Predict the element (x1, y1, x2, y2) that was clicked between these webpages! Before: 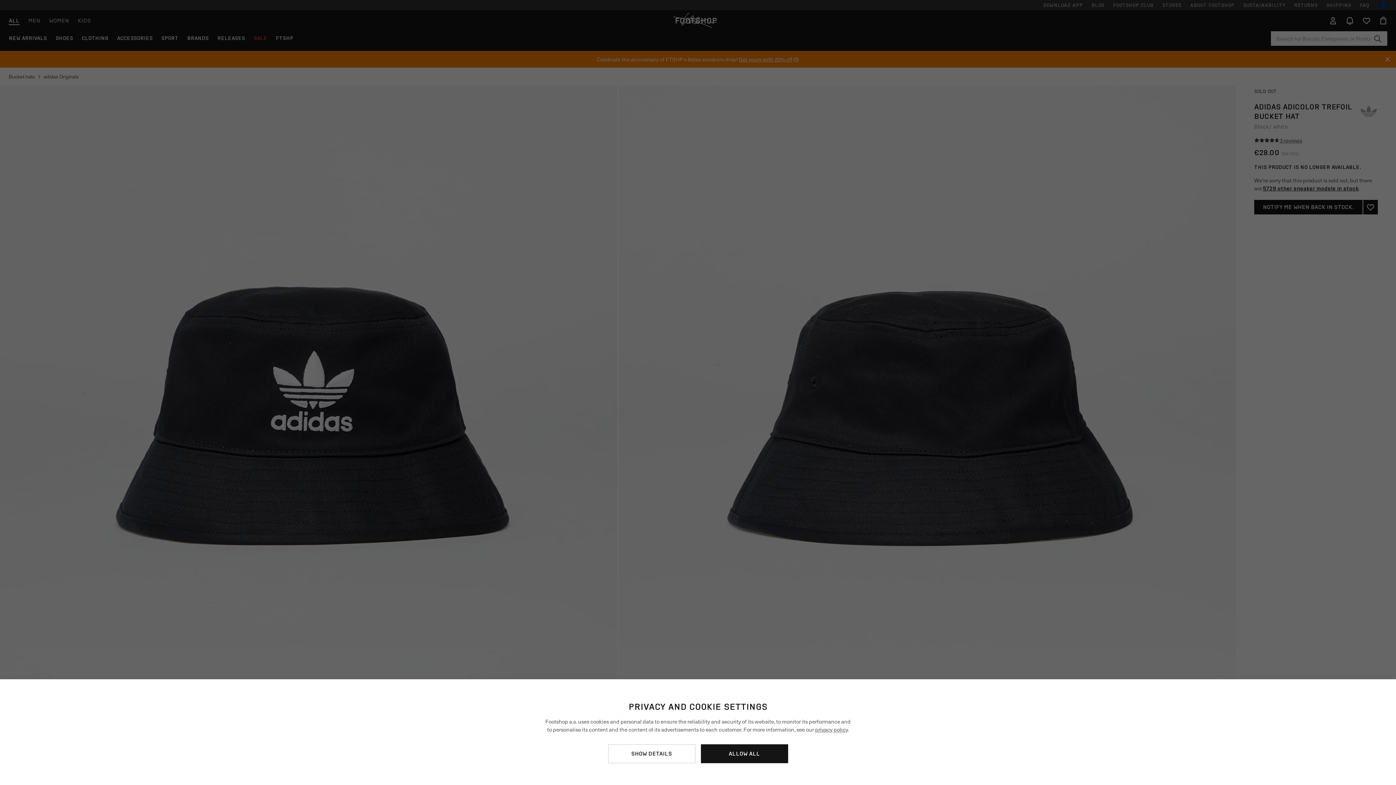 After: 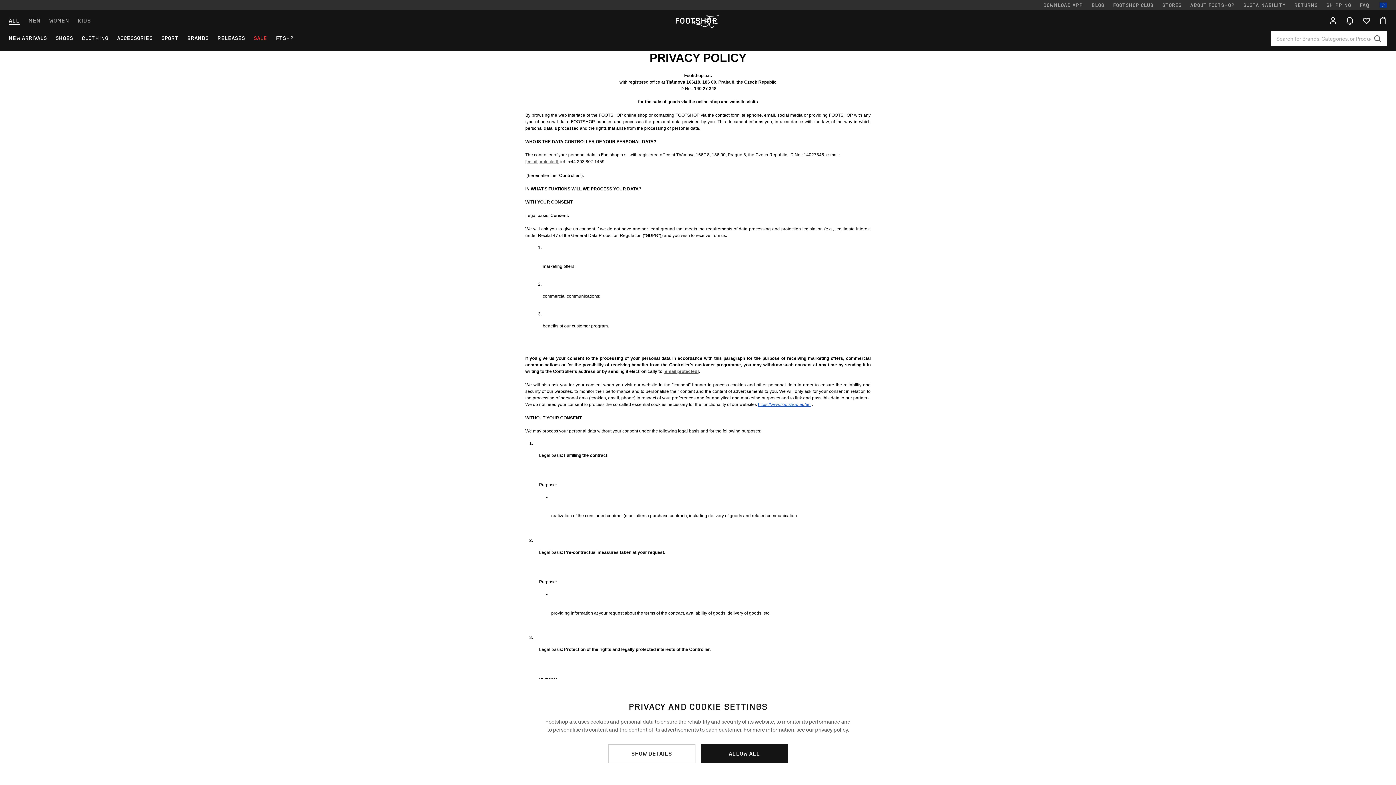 Action: label: privacy policy bbox: (815, 725, 848, 733)